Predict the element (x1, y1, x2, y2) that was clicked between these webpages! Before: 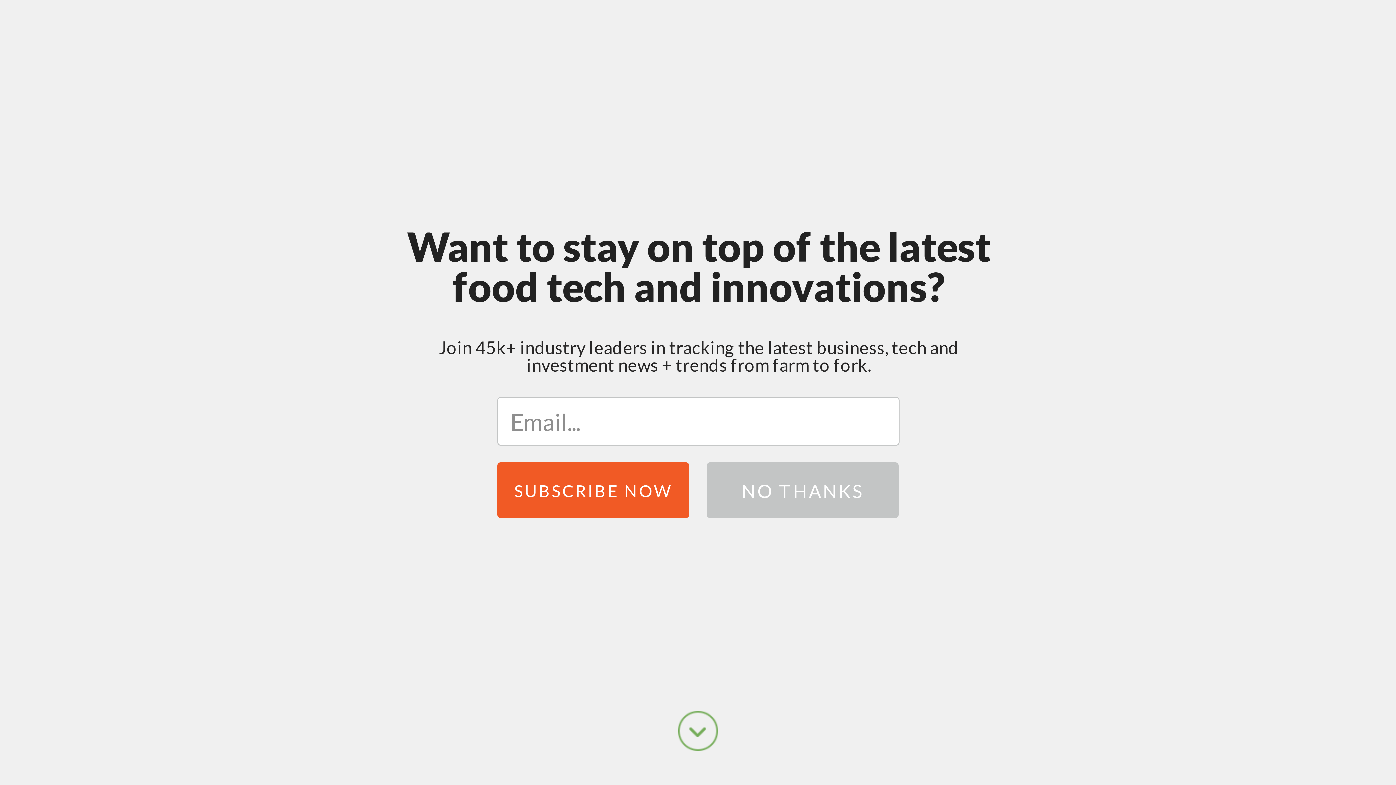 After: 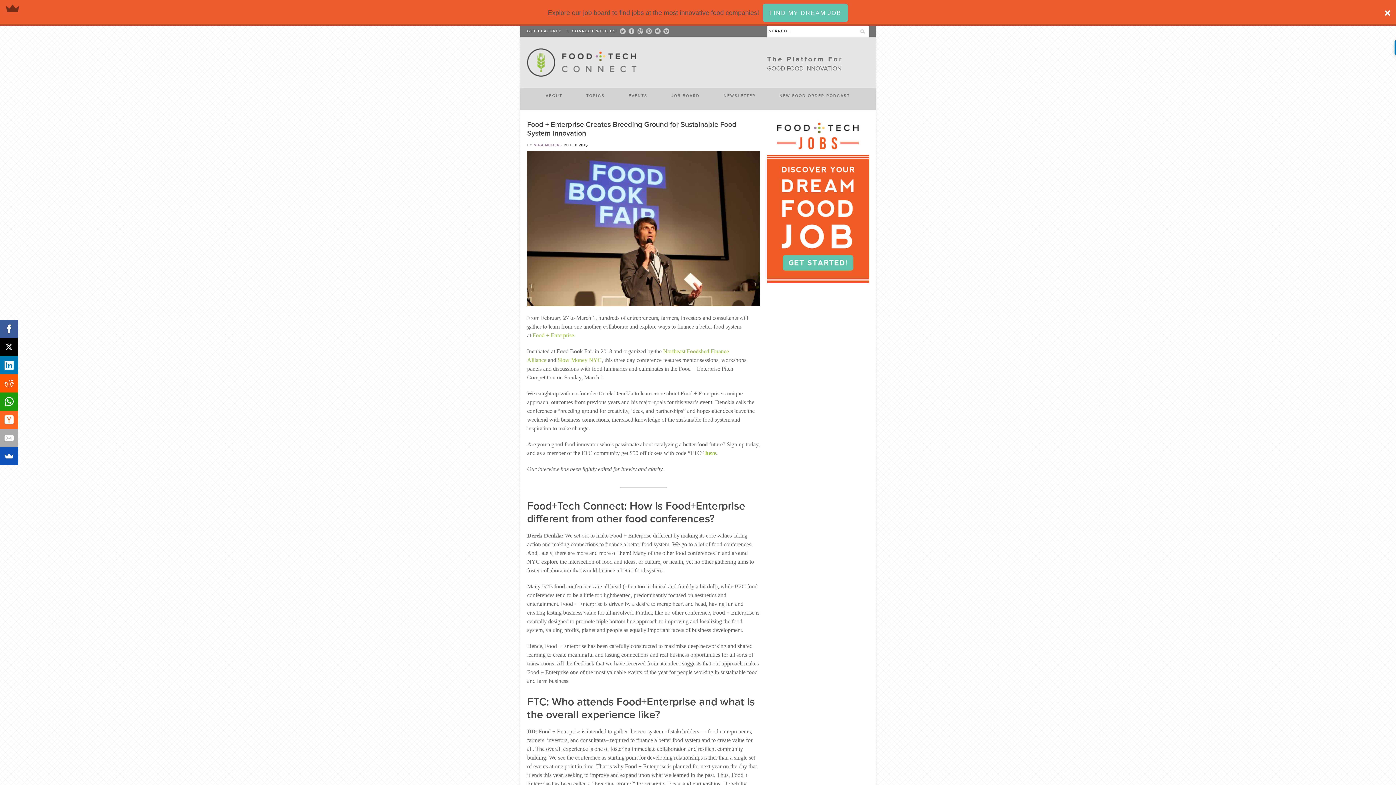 Action: bbox: (534, 122, 614, 190)